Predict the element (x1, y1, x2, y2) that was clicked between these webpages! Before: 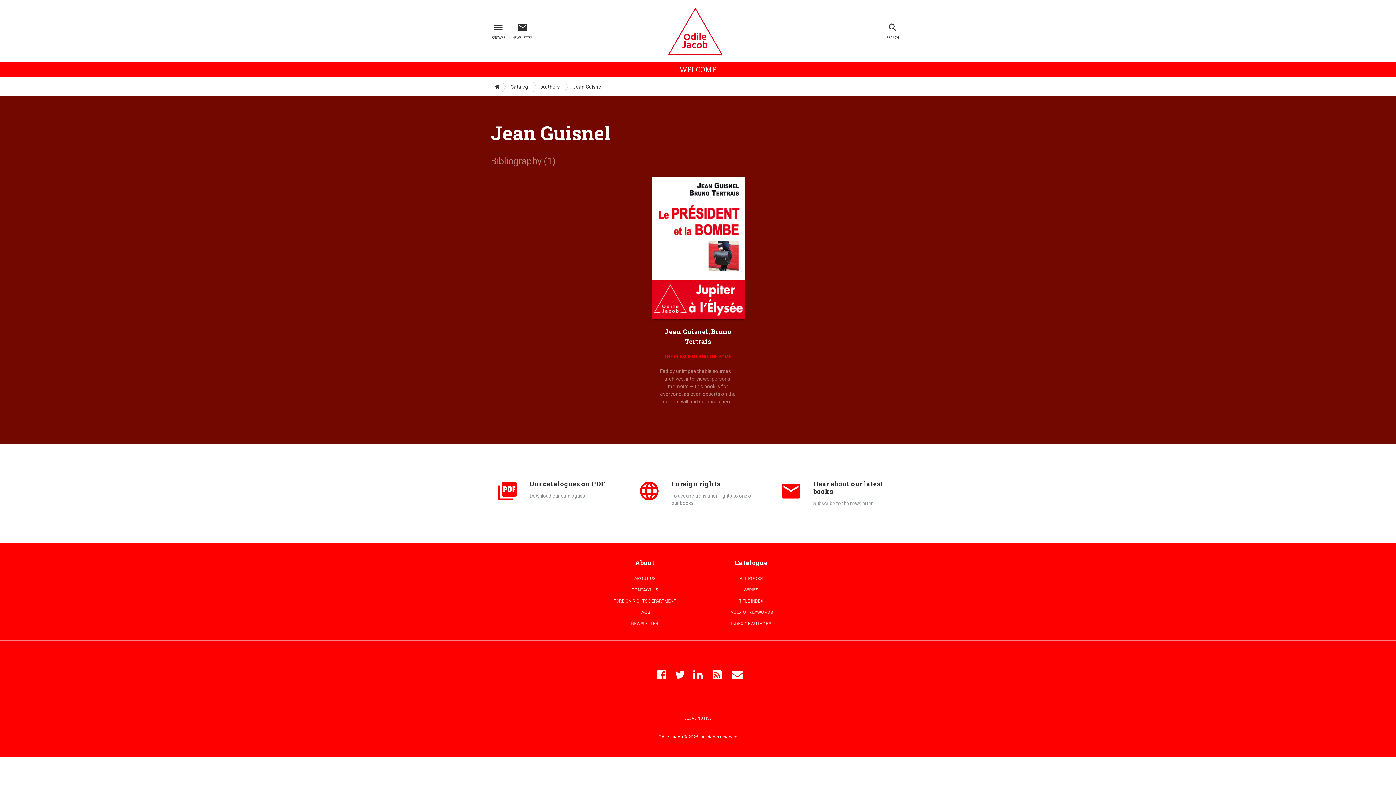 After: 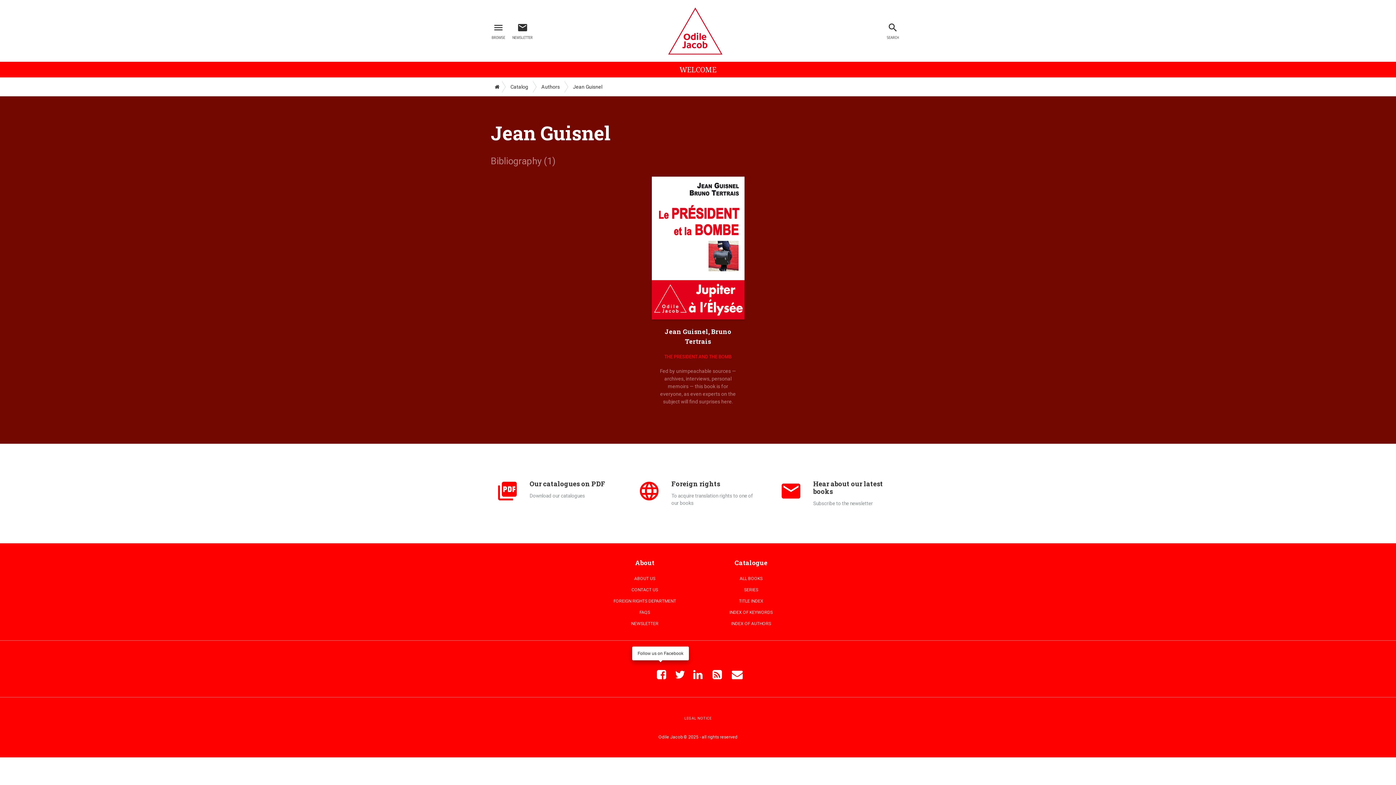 Action: bbox: (651, 665, 669, 684)